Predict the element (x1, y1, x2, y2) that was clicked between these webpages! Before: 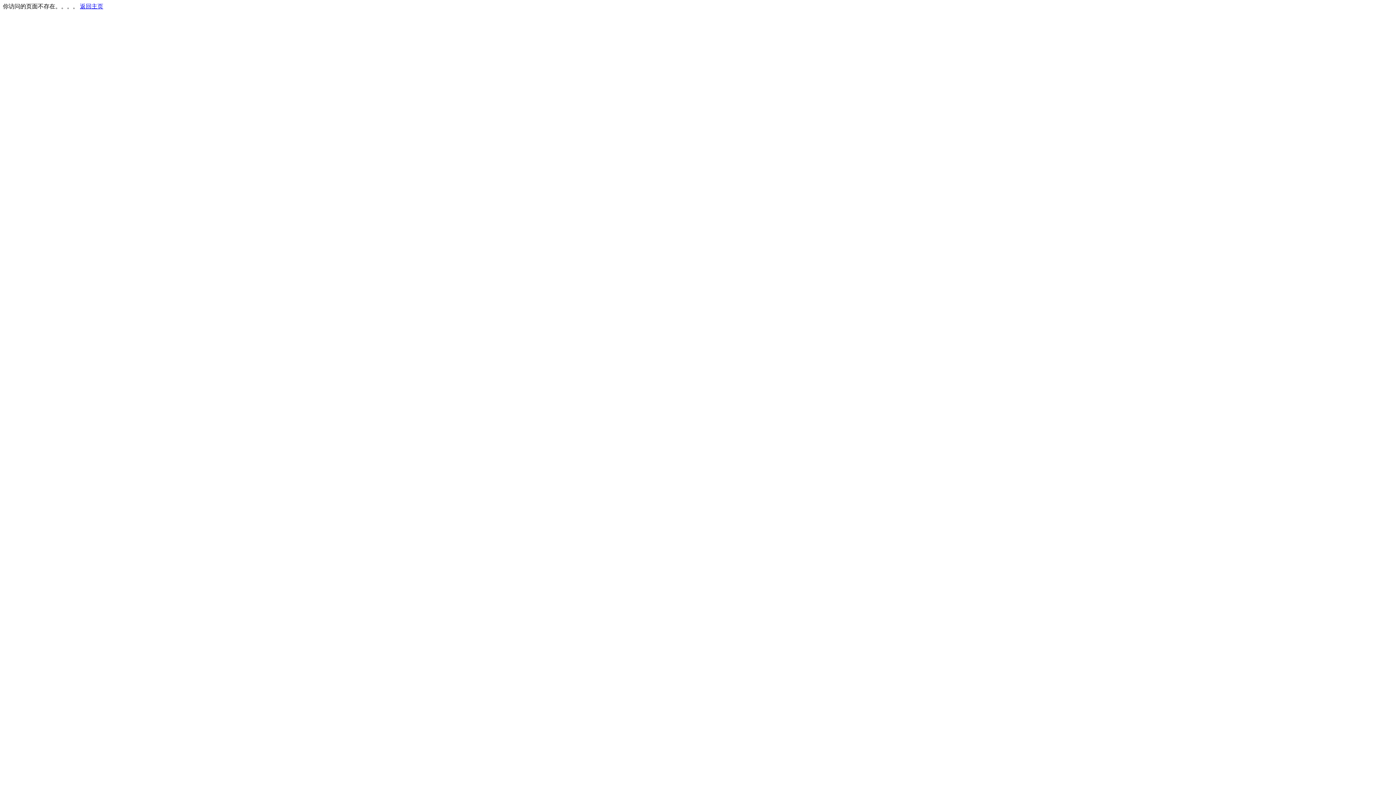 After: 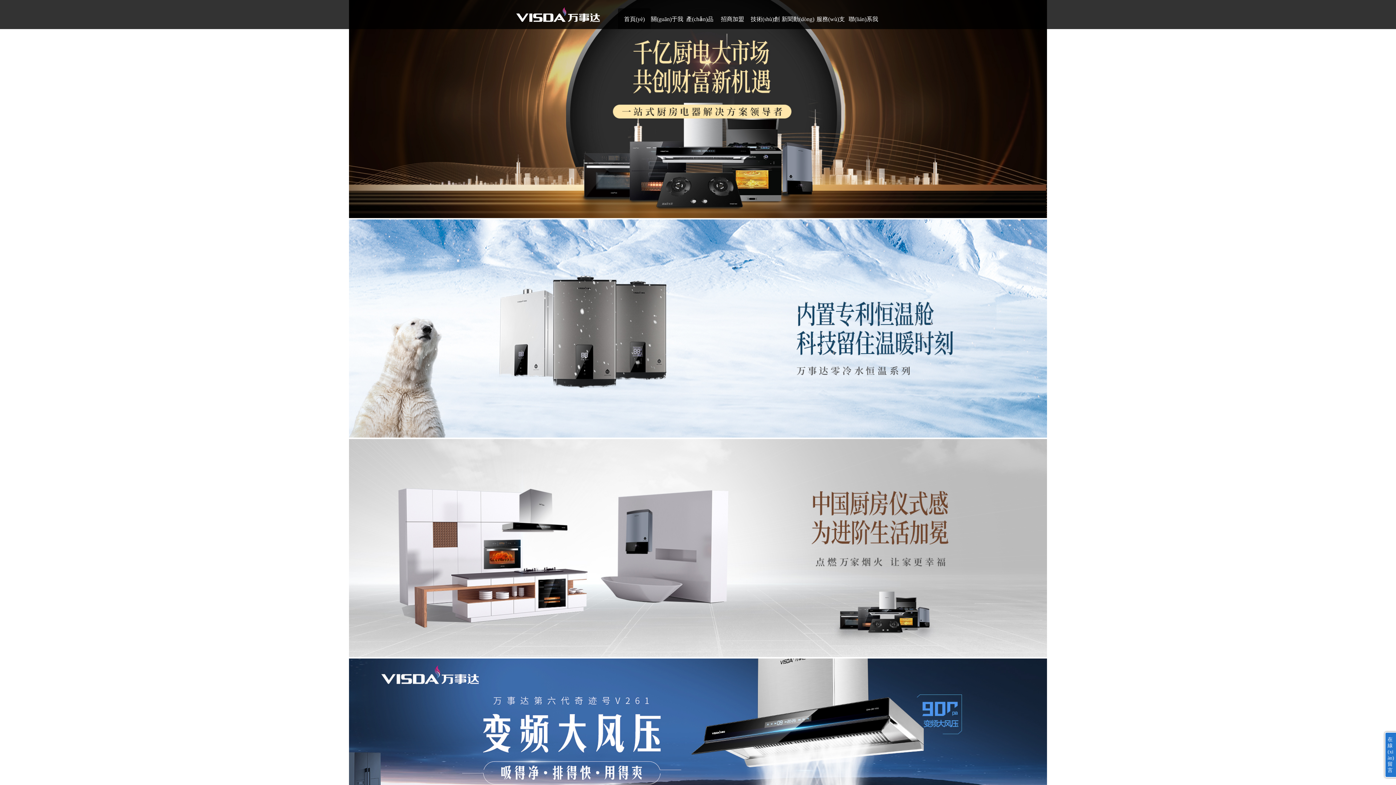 Action: bbox: (80, 3, 103, 9) label: 返回主页